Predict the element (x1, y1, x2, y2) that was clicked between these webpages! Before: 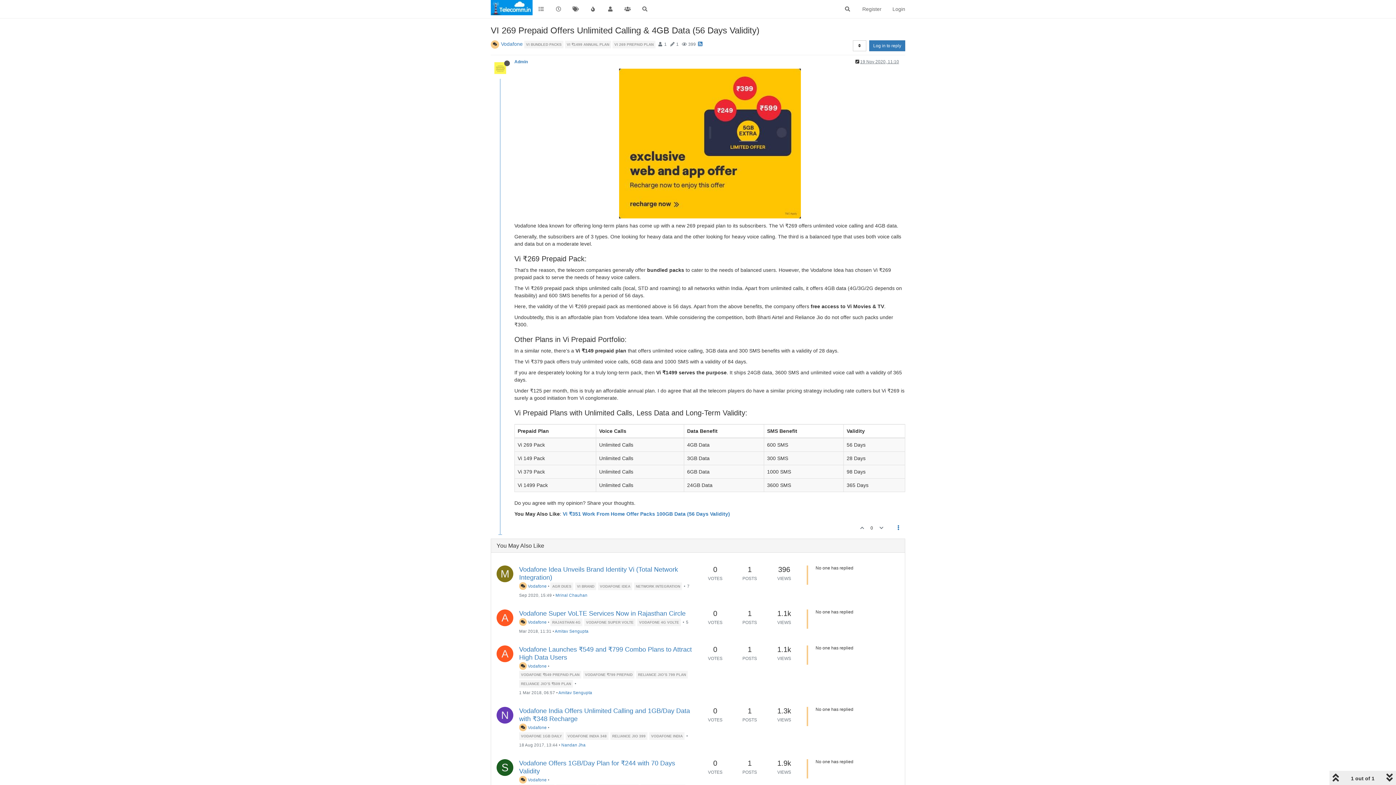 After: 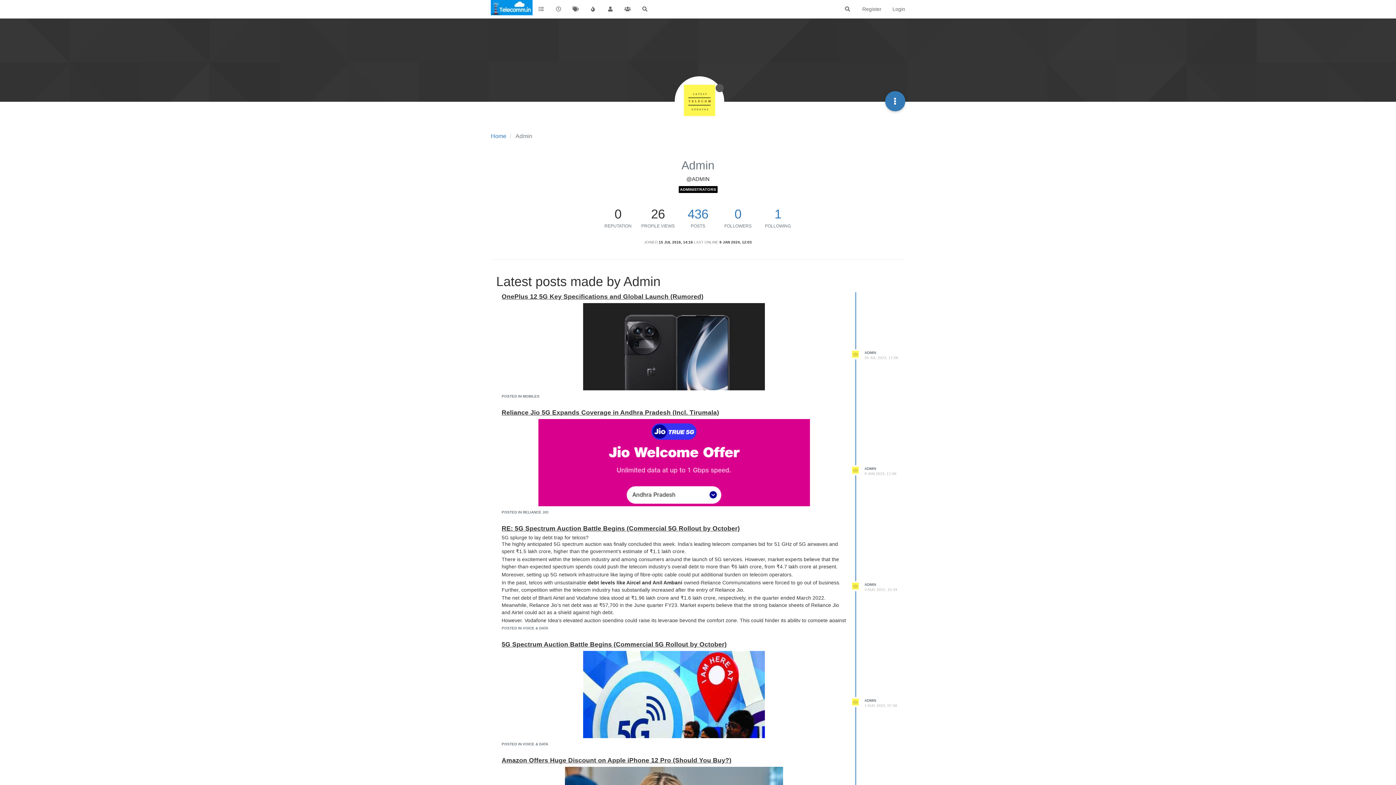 Action: bbox: (491, 64, 514, 70)